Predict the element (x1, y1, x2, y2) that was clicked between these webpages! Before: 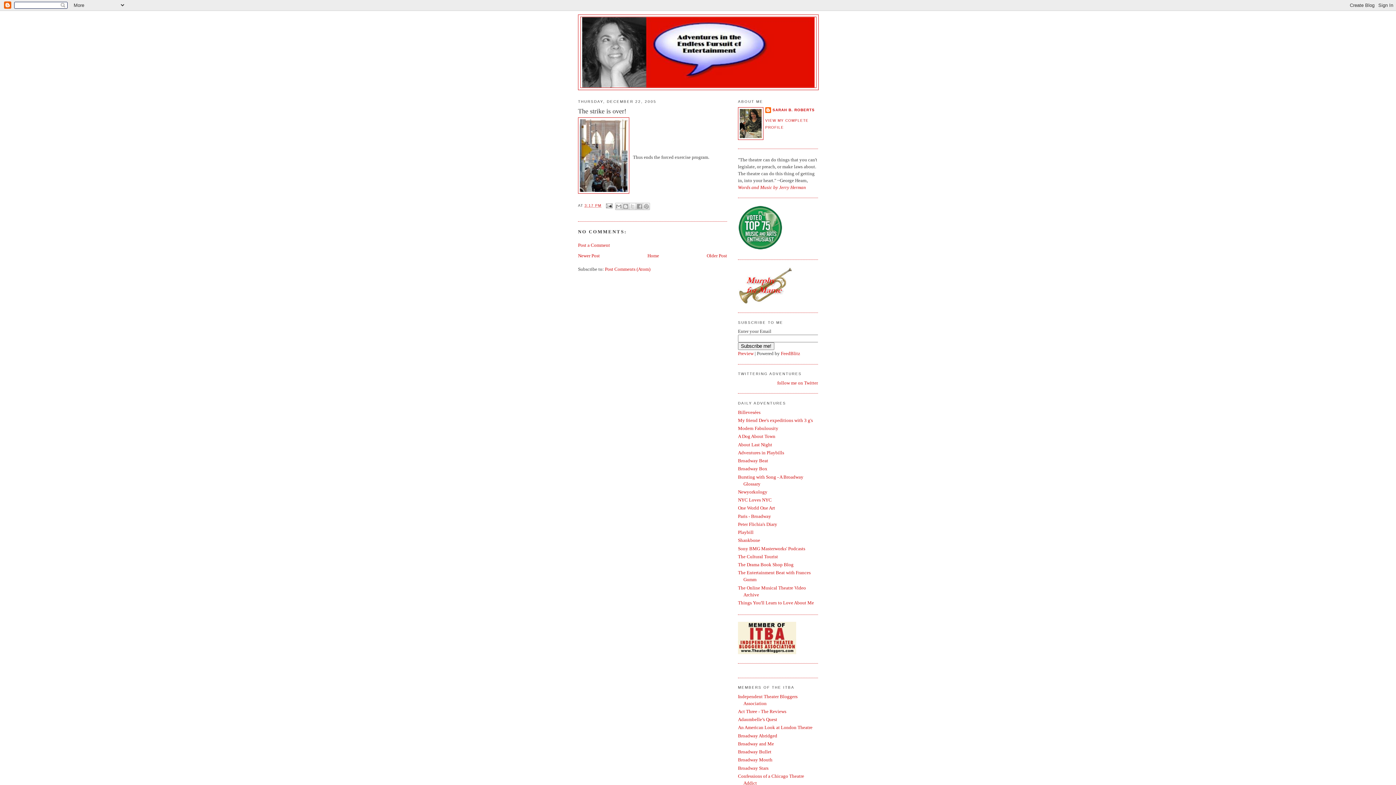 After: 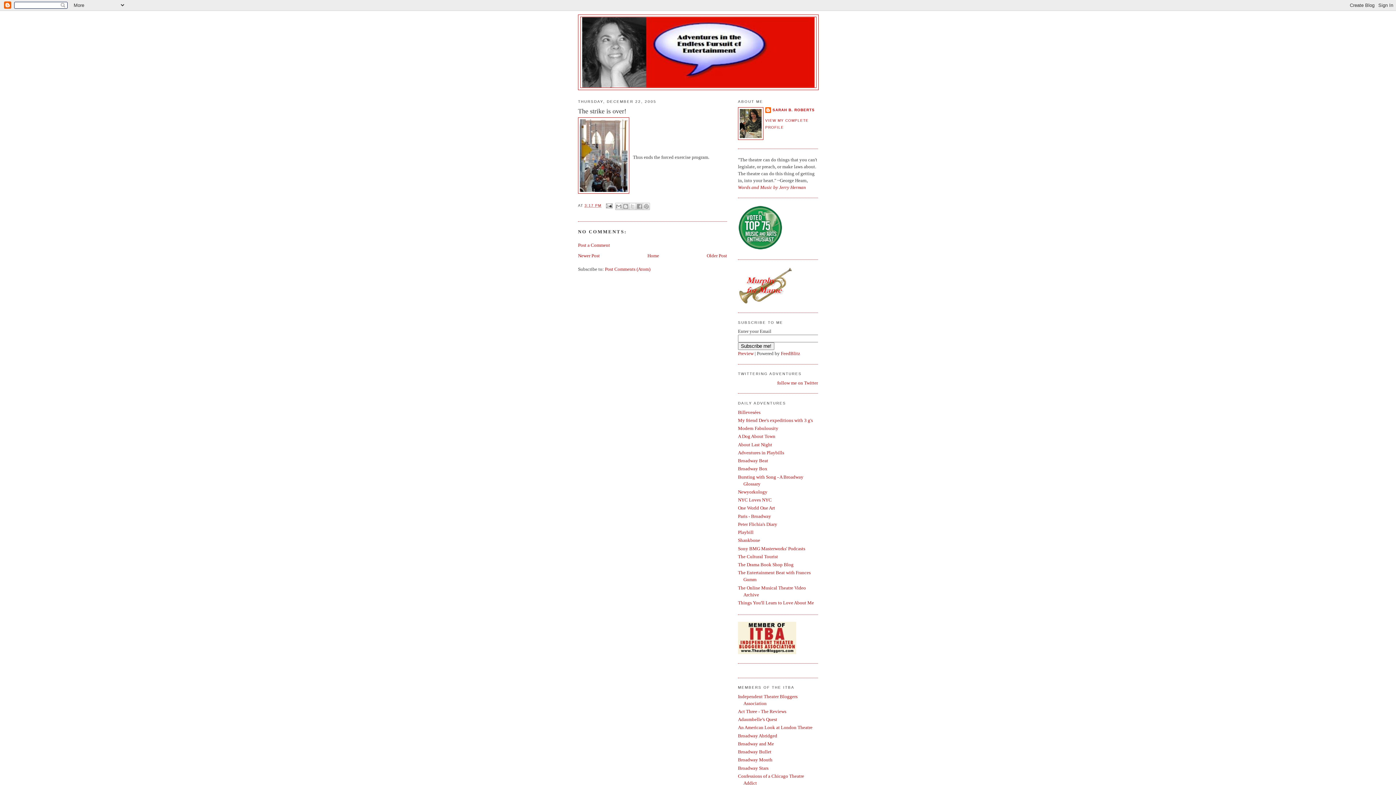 Action: bbox: (584, 203, 601, 207) label: 3:17 PM